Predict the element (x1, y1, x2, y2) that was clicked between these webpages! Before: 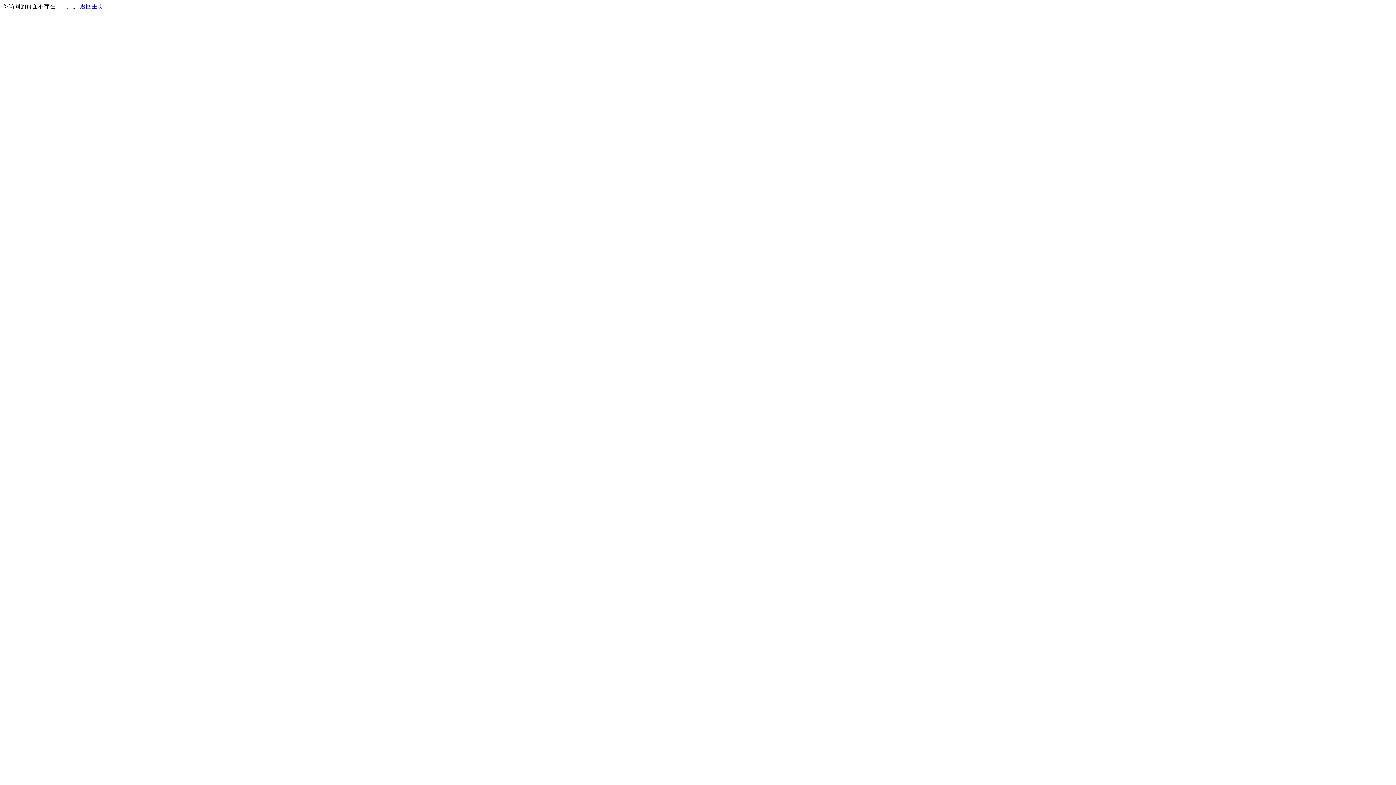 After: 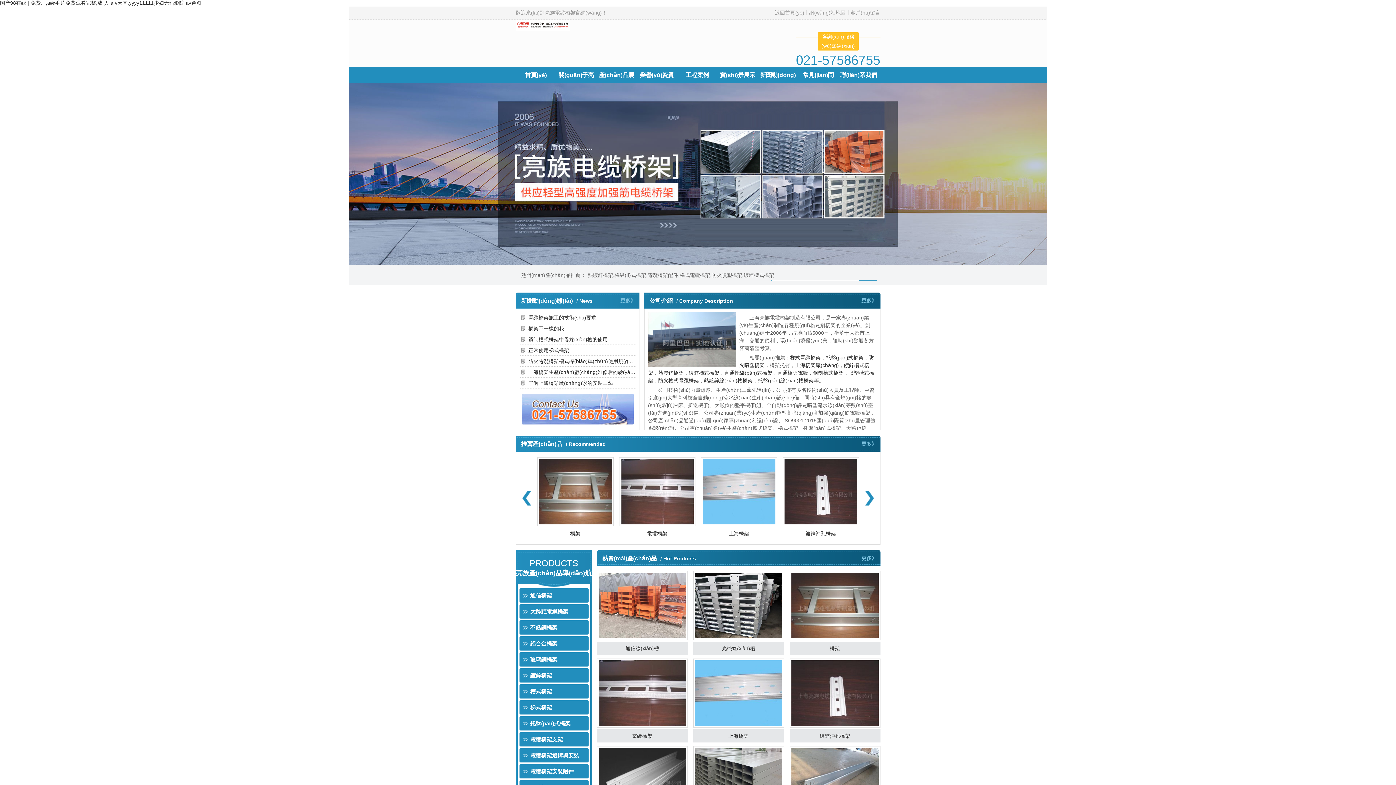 Action: label: 返回主页 bbox: (80, 3, 103, 9)